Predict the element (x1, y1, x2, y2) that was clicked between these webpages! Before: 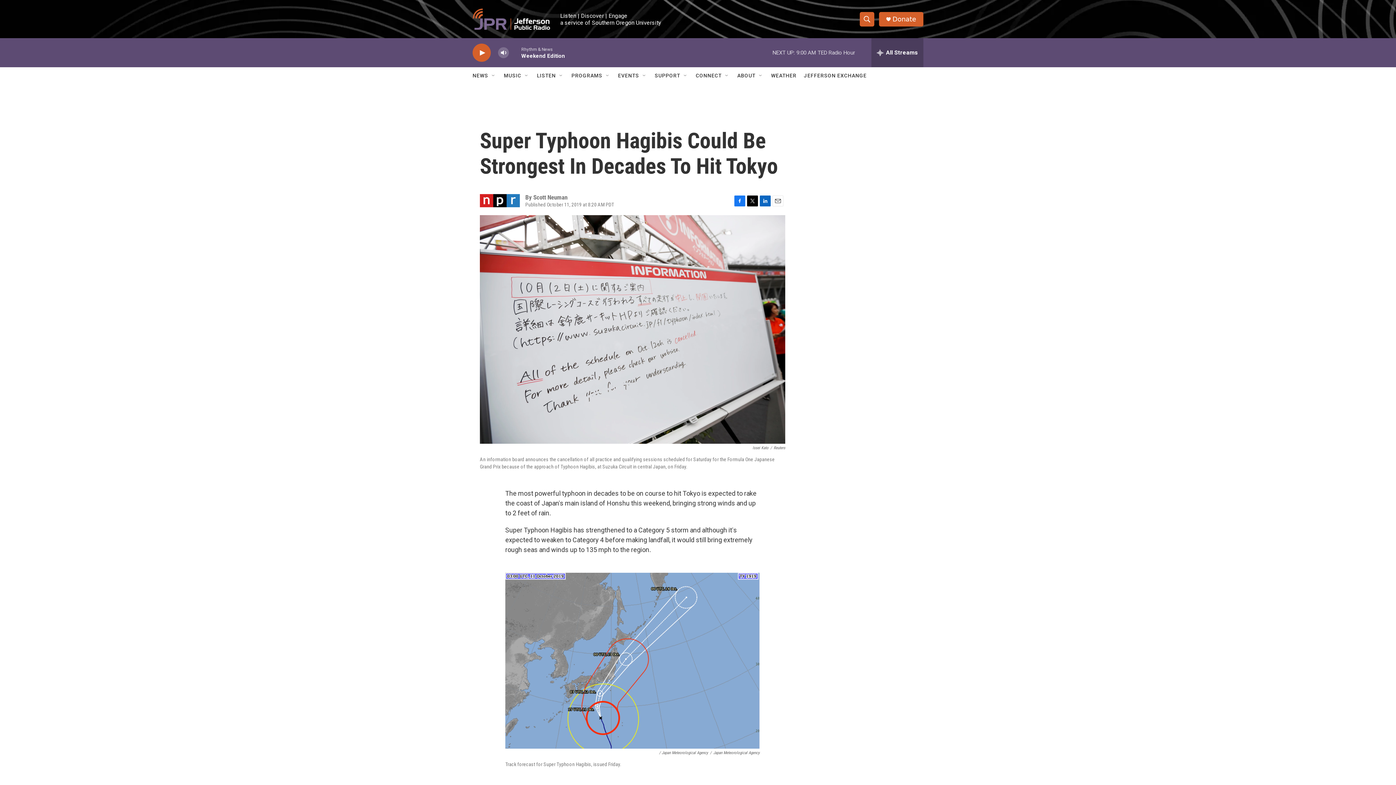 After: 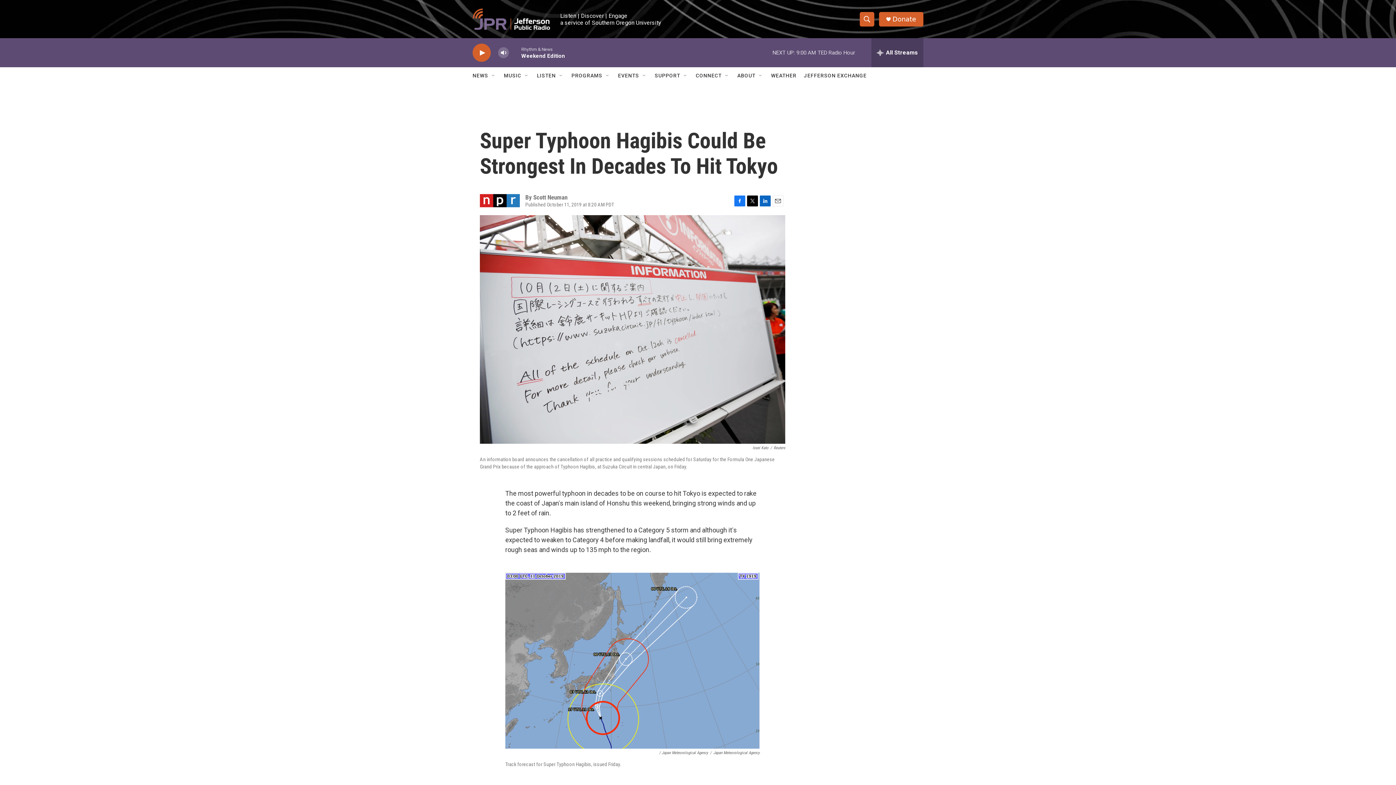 Action: label: Donate bbox: (892, 15, 916, 22)